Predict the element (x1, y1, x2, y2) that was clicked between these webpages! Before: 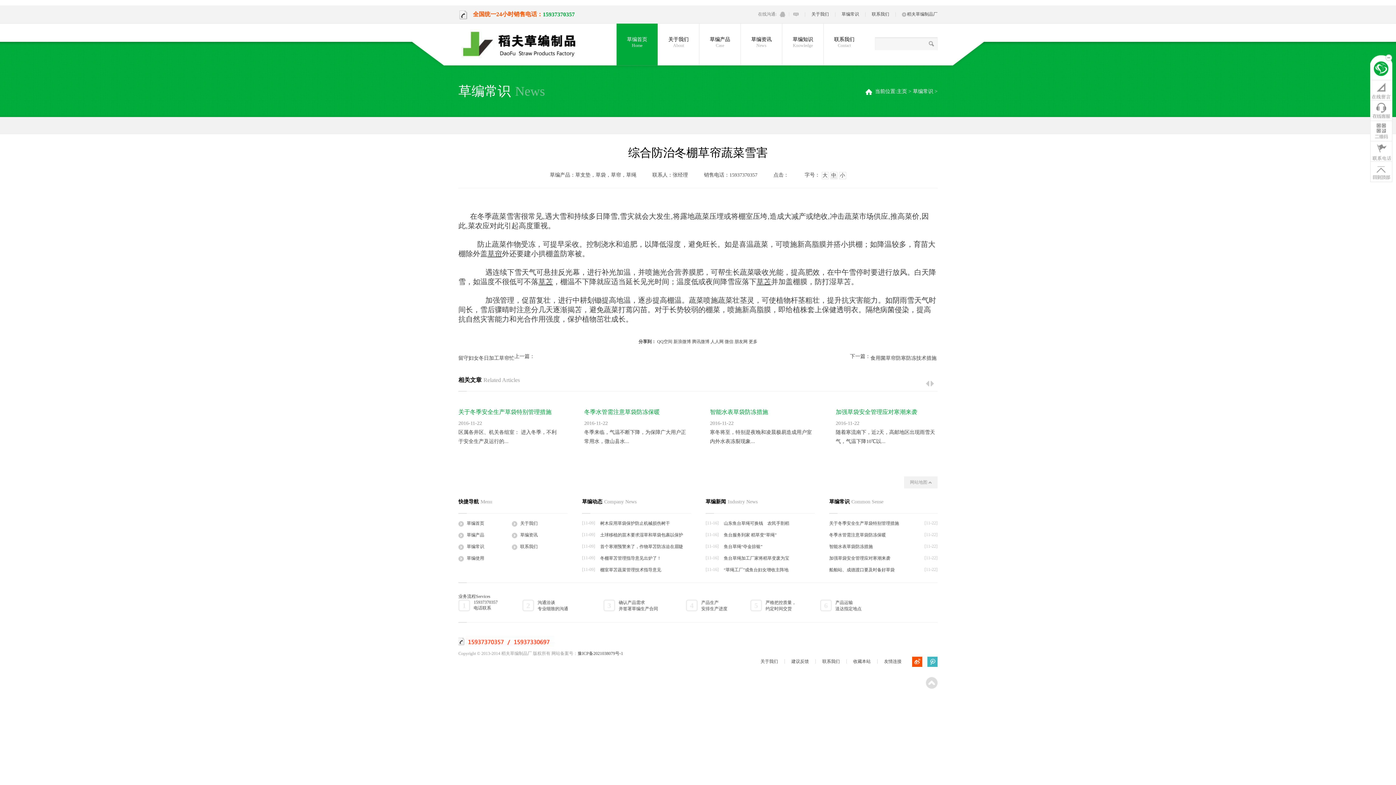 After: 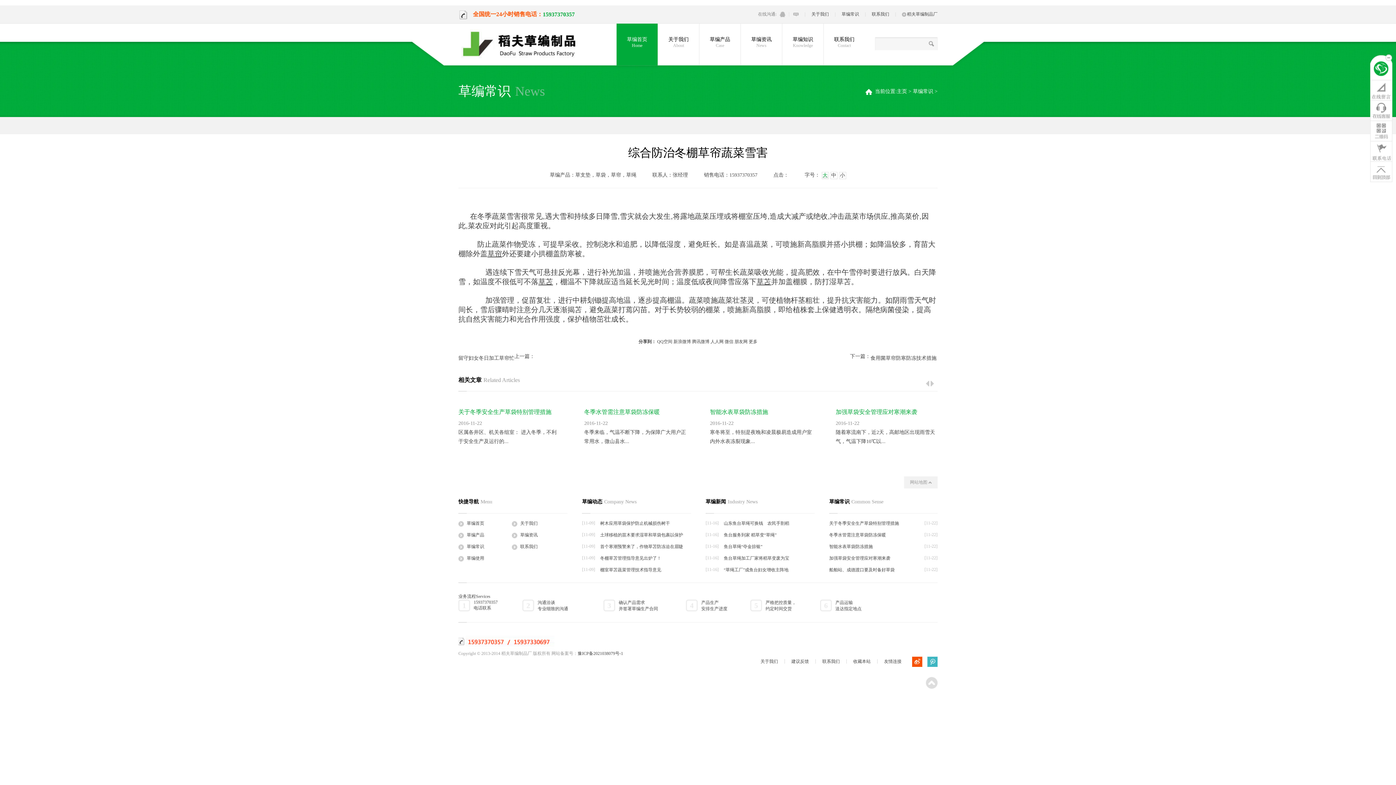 Action: bbox: (821, 172, 828, 179) label: 大